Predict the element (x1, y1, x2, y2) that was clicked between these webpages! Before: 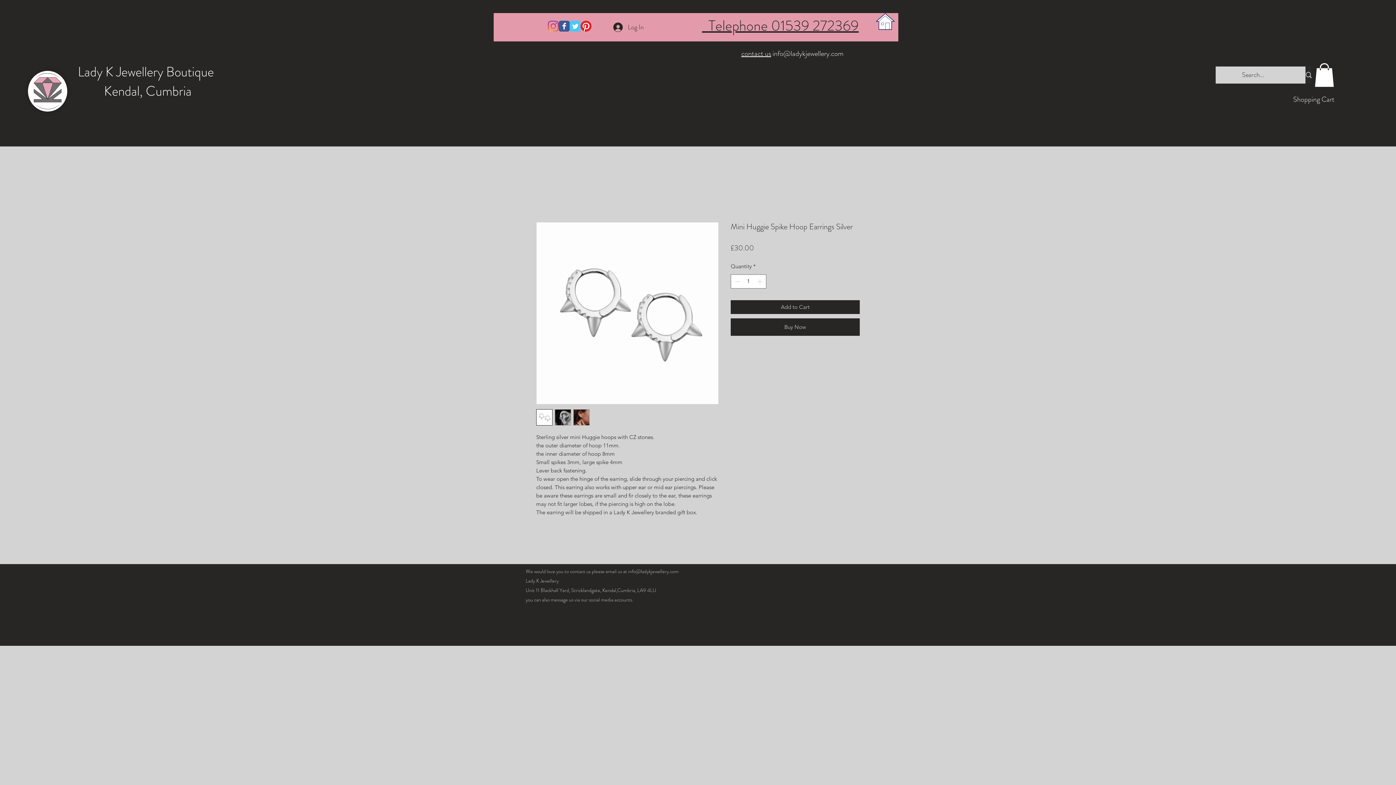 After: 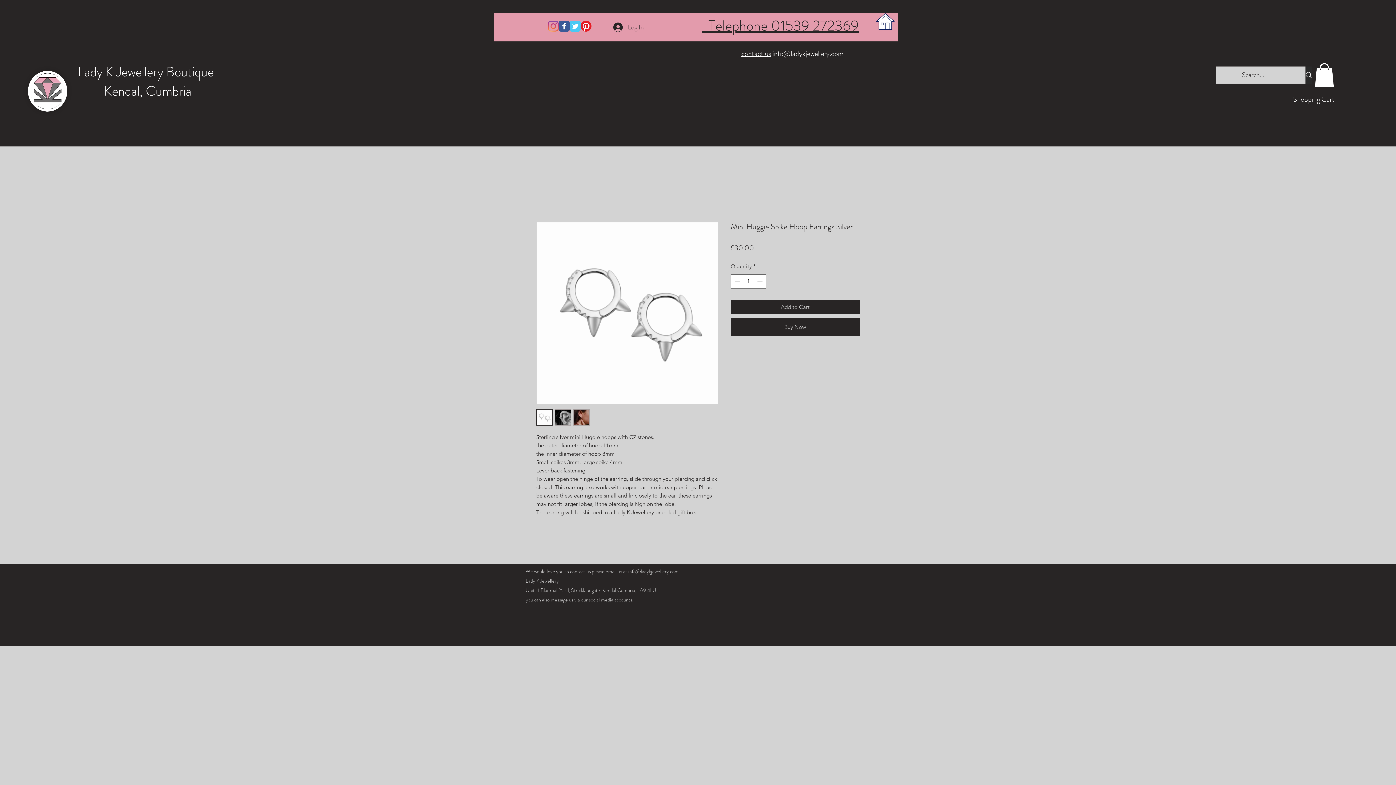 Action: bbox: (573, 409, 589, 425)